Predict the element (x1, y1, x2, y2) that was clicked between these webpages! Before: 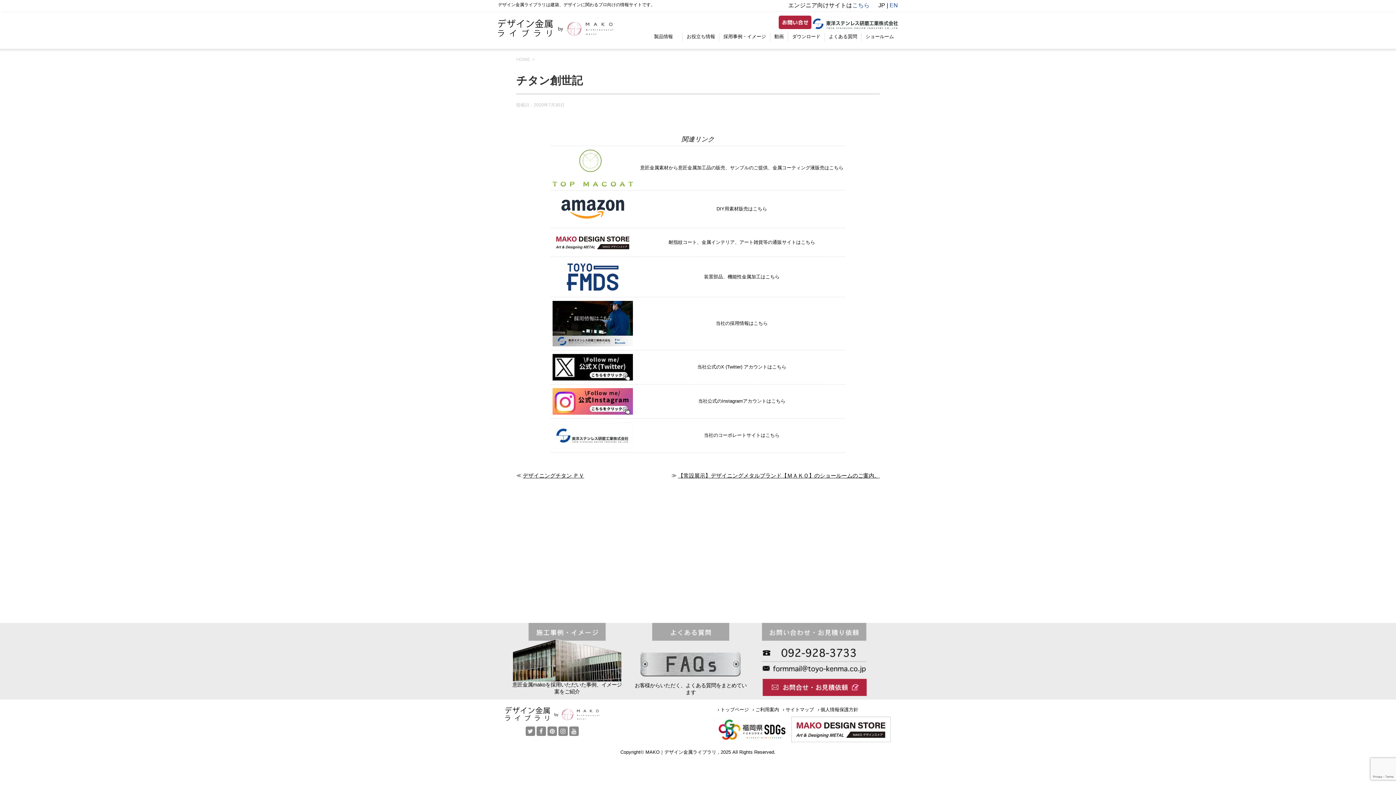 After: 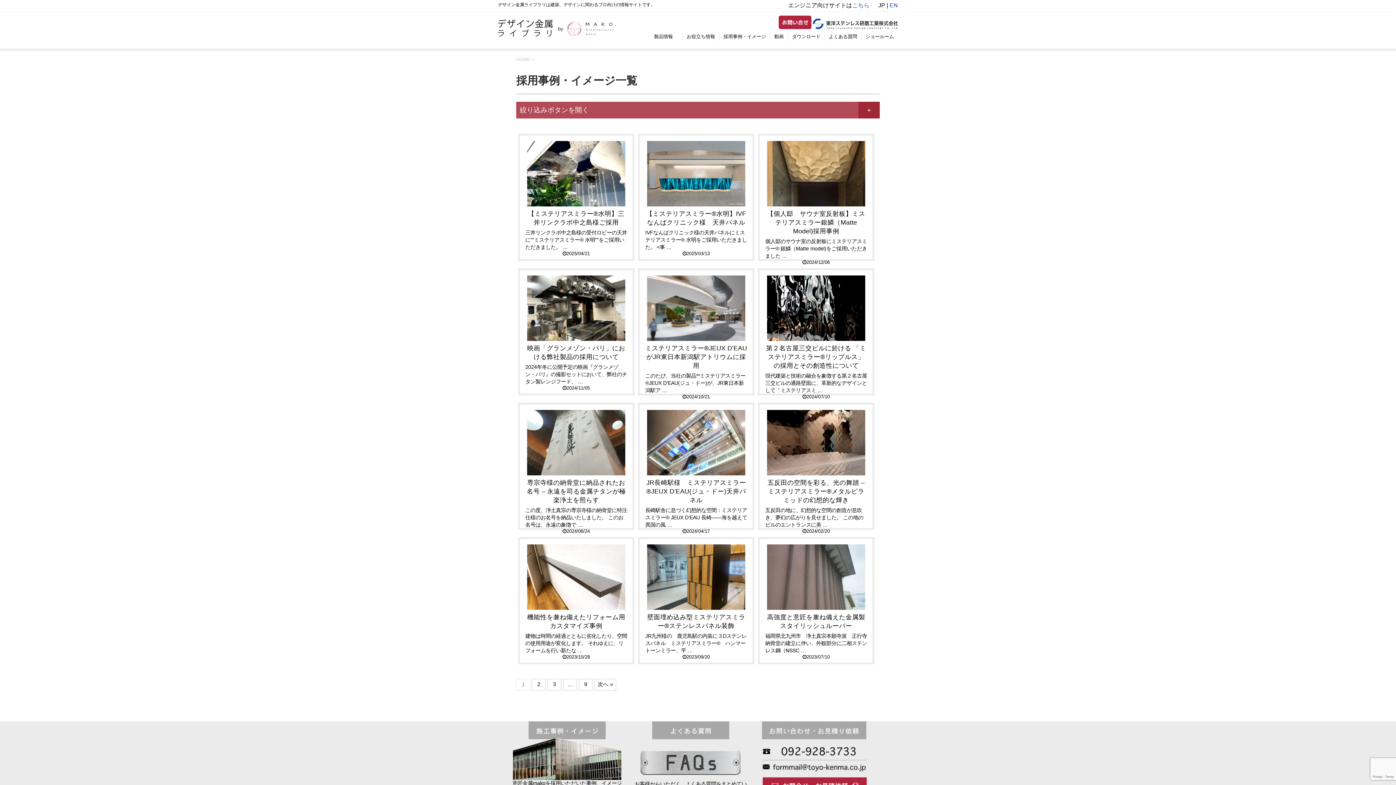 Action: bbox: (505, 623, 629, 699)